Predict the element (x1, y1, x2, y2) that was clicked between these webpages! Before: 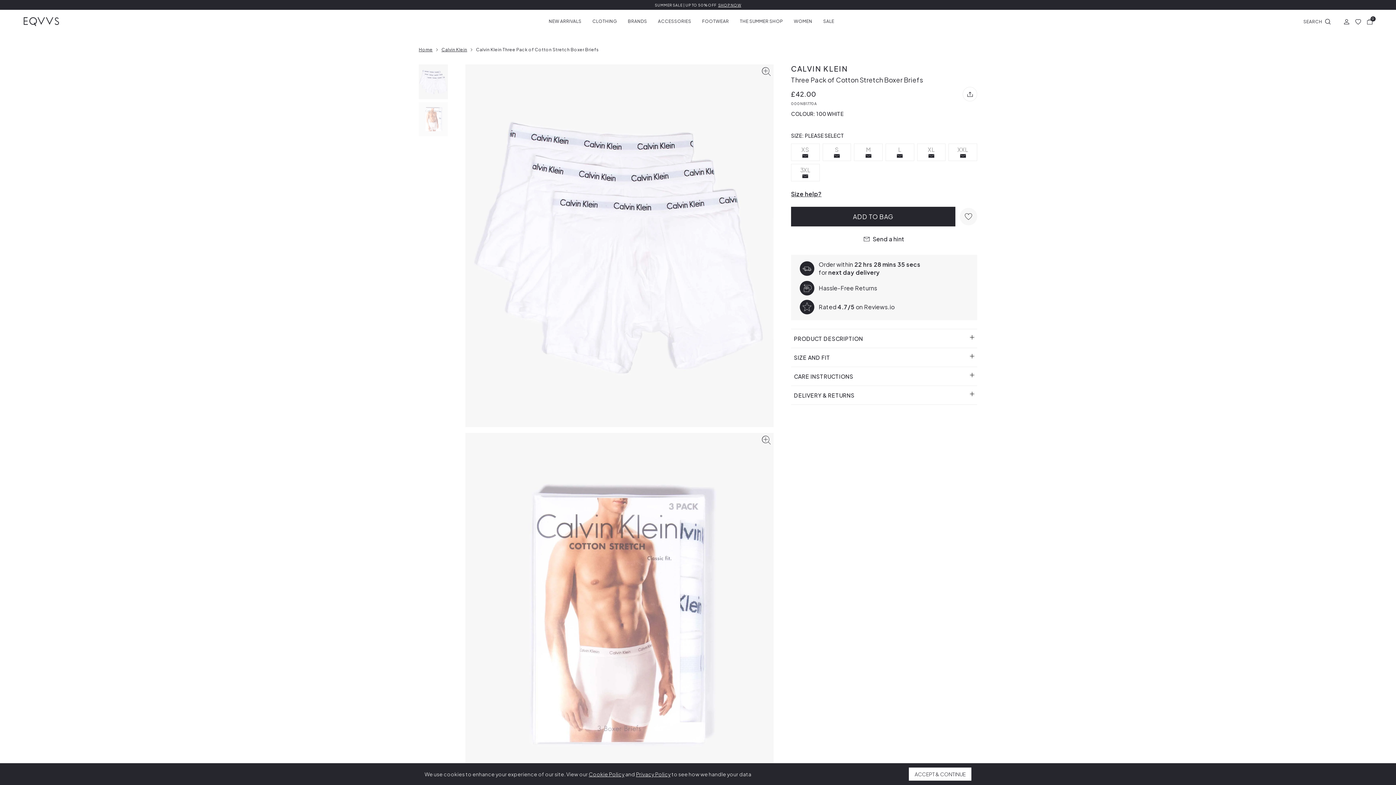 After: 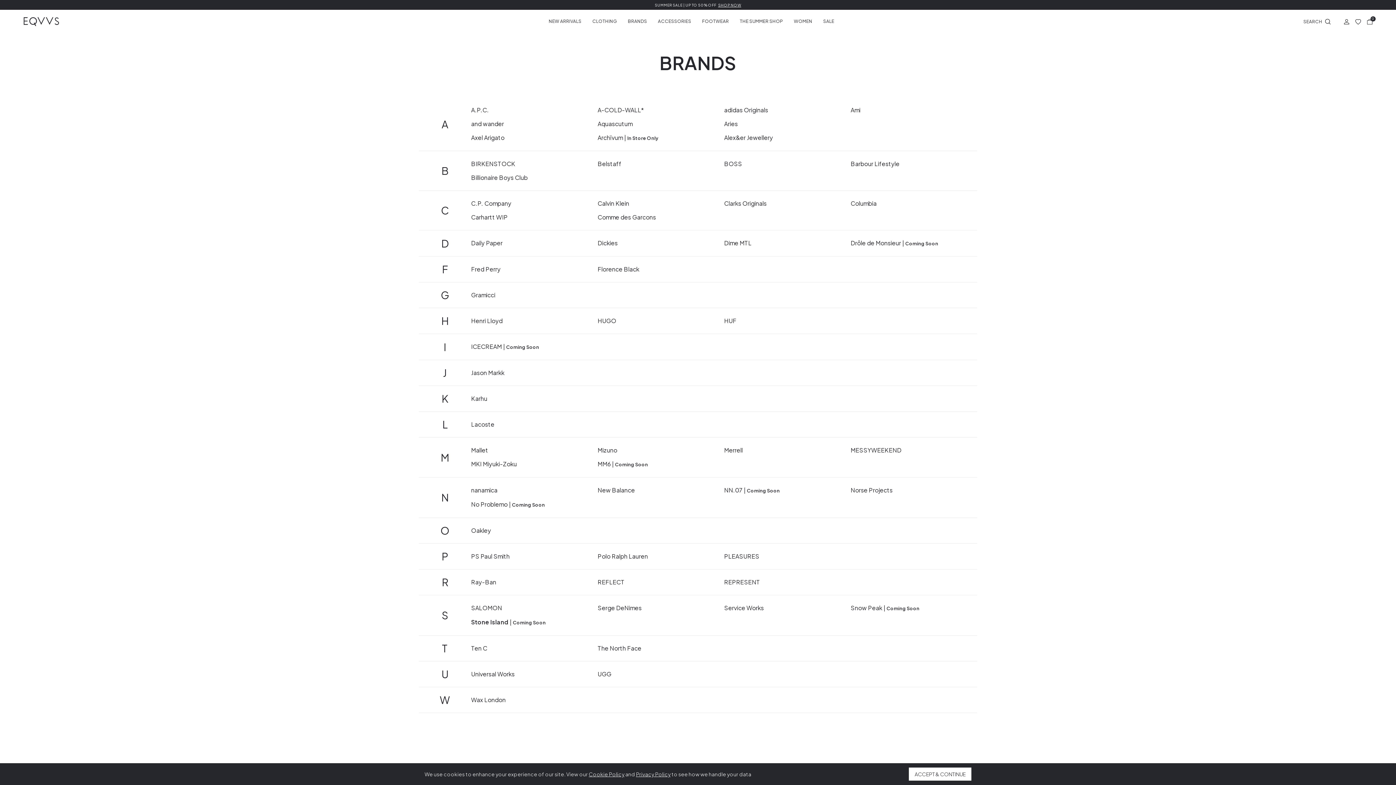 Action: bbox: (627, 18, 647, 24) label: BRANDS